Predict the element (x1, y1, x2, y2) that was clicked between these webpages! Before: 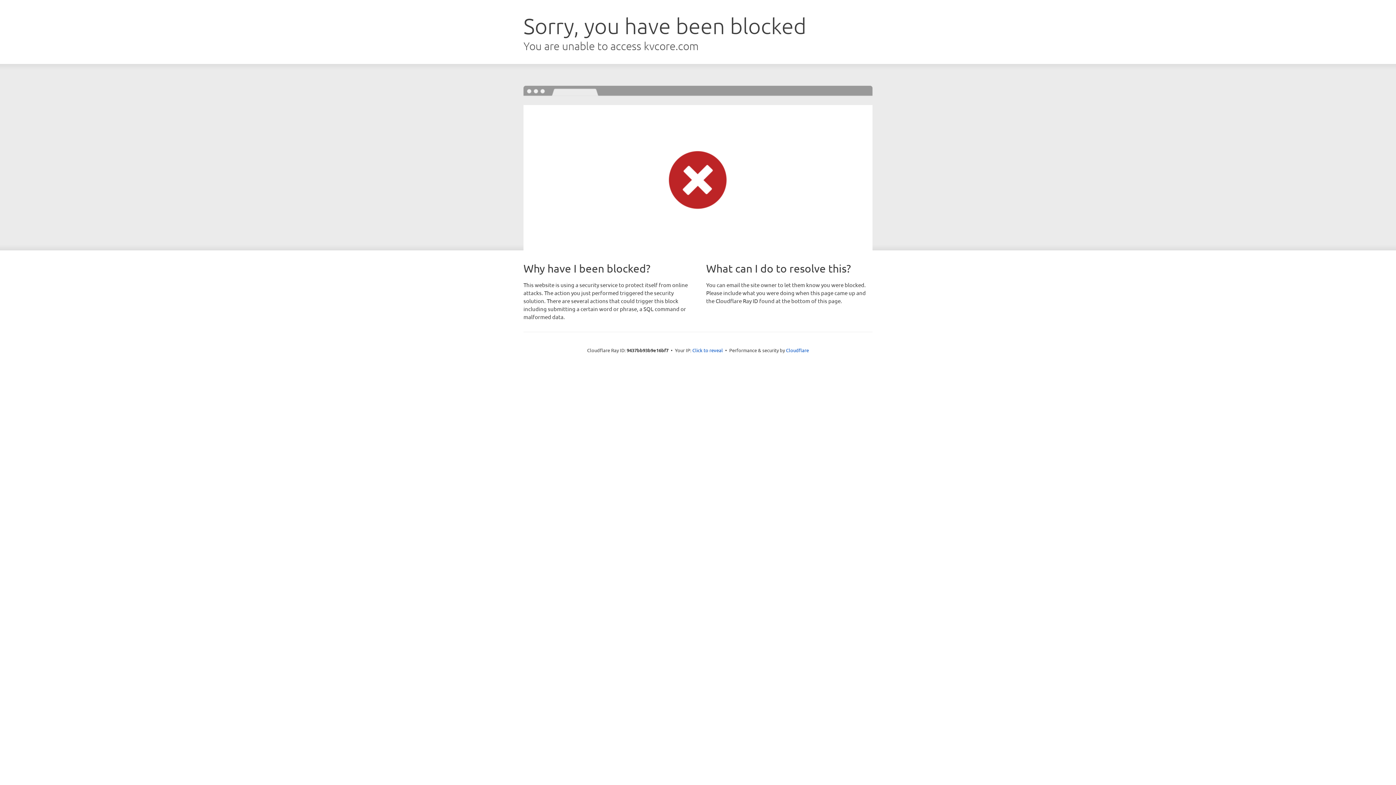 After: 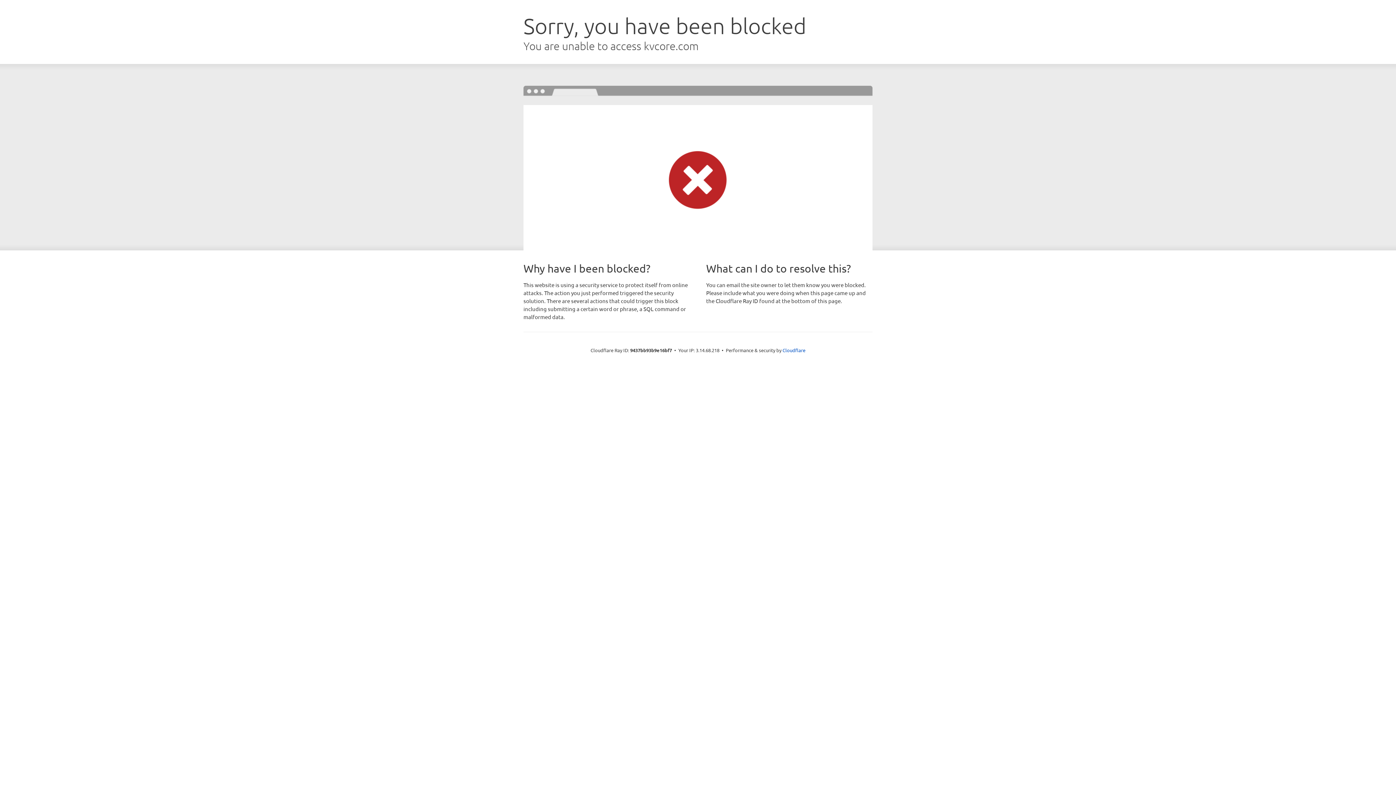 Action: label: Click to reveal bbox: (692, 346, 723, 353)